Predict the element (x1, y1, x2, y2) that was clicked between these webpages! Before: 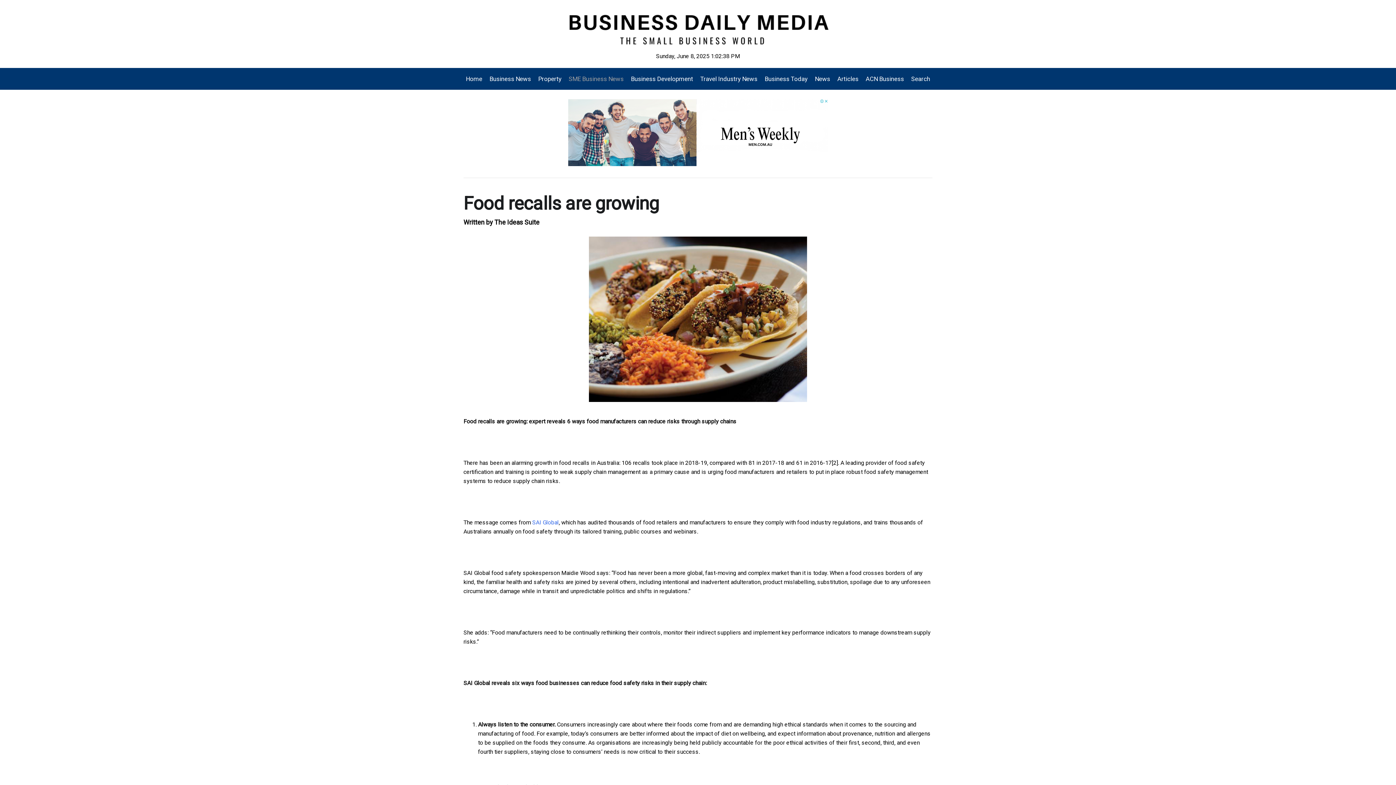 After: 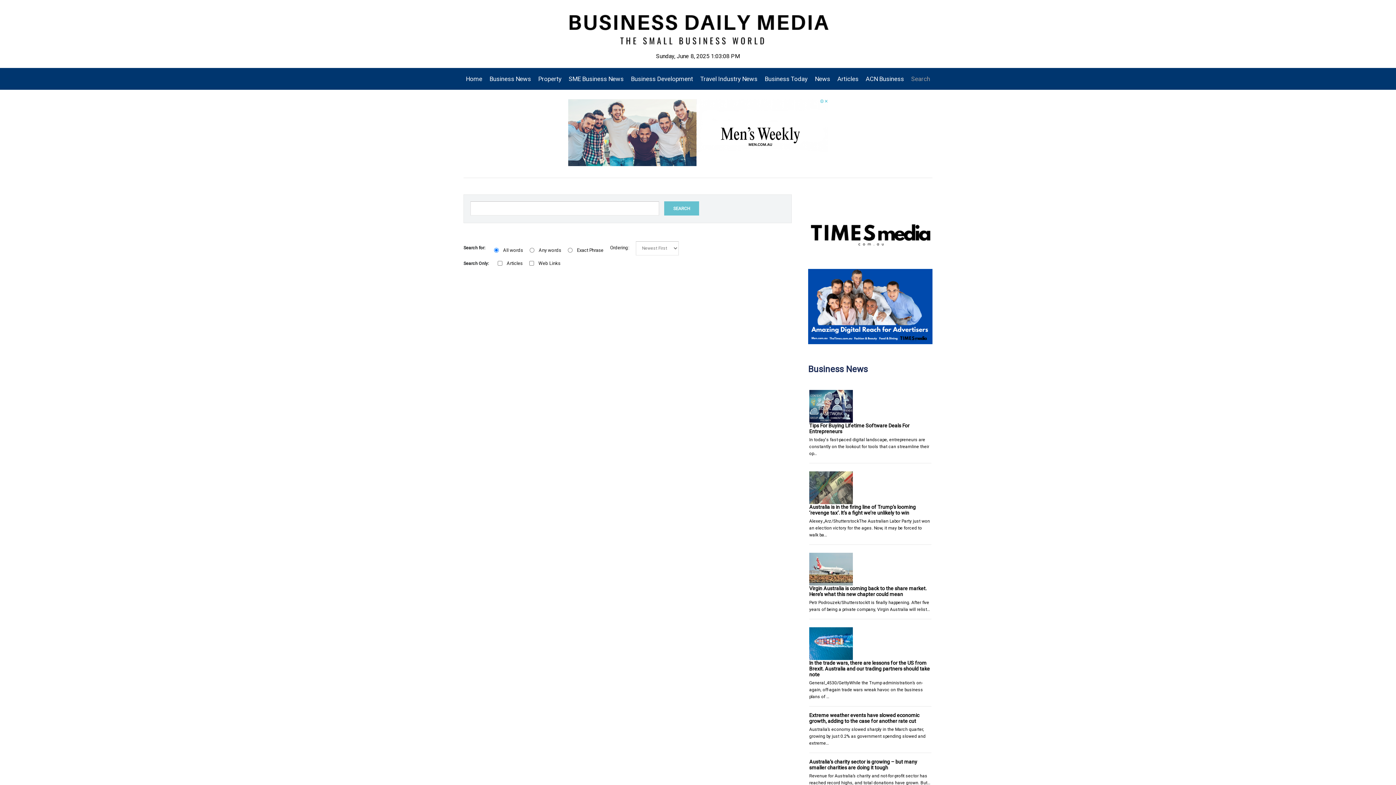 Action: bbox: (907, 68, 930, 89) label: Search